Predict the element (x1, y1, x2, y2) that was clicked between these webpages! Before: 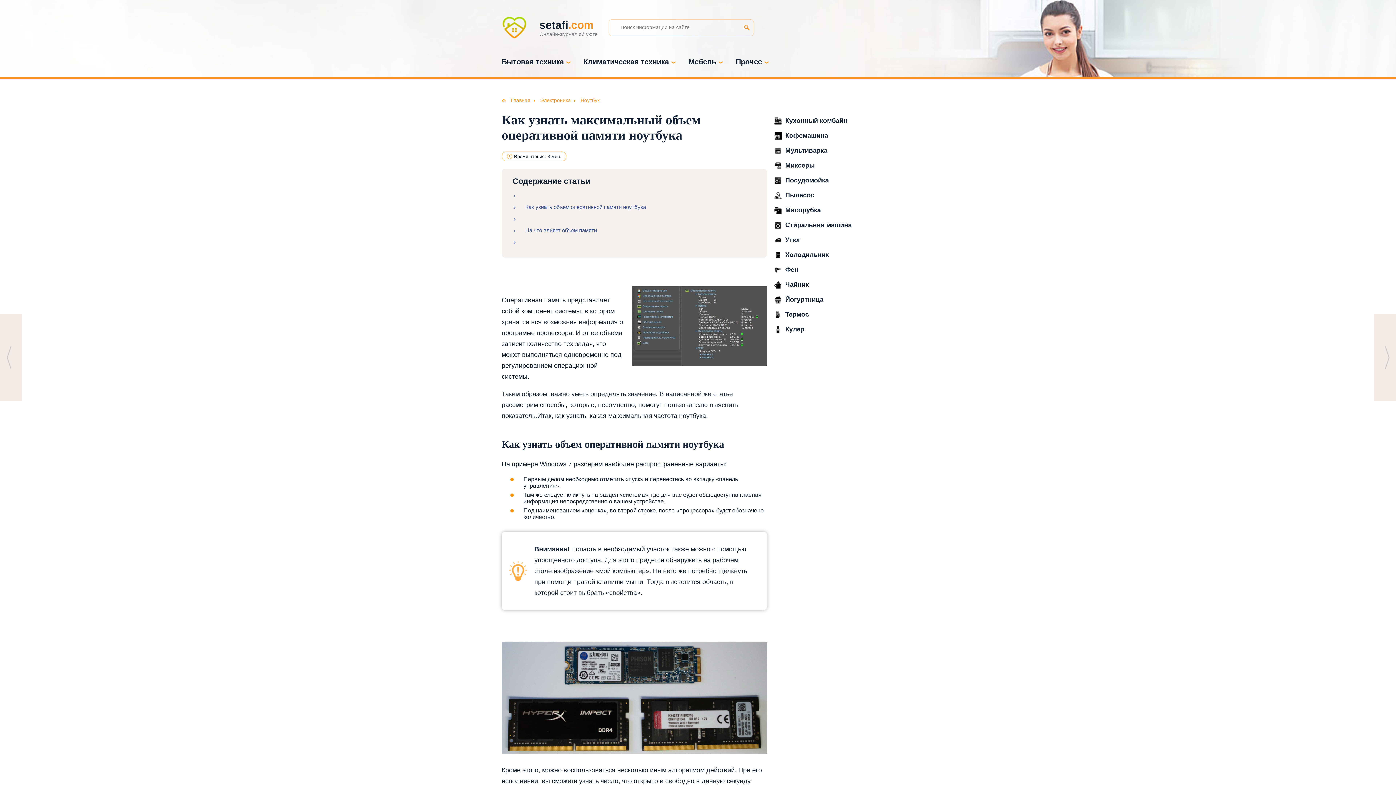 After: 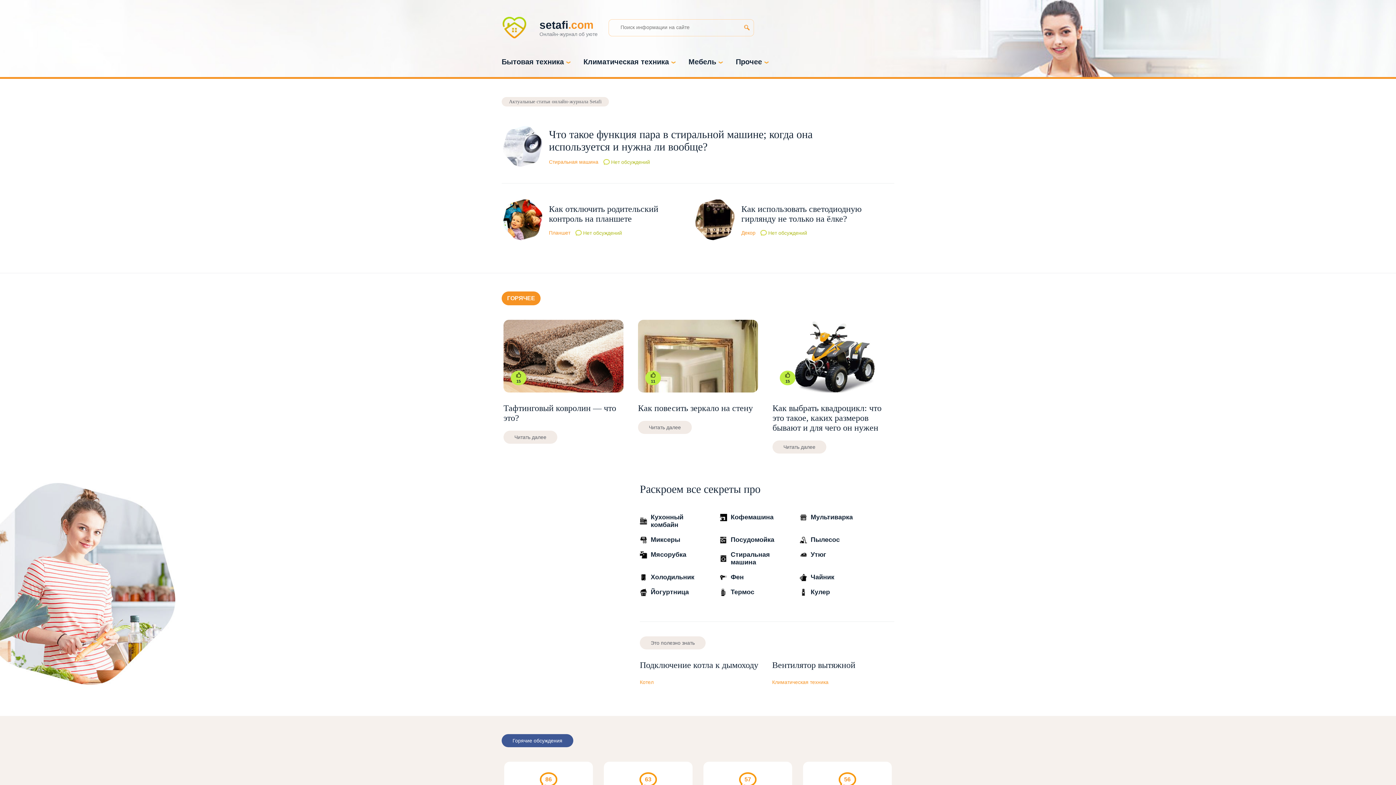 Action: bbox: (501, 97, 530, 103) label:  Главная